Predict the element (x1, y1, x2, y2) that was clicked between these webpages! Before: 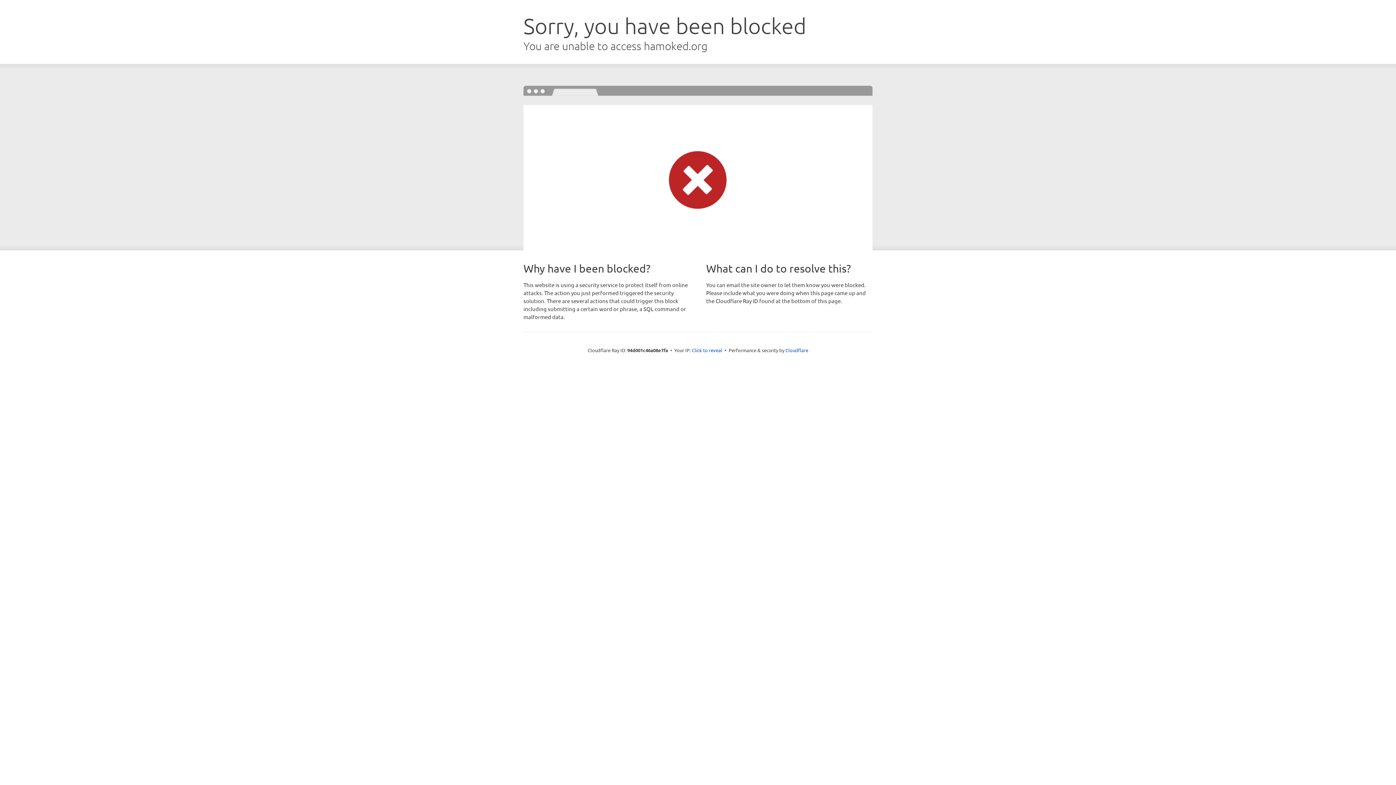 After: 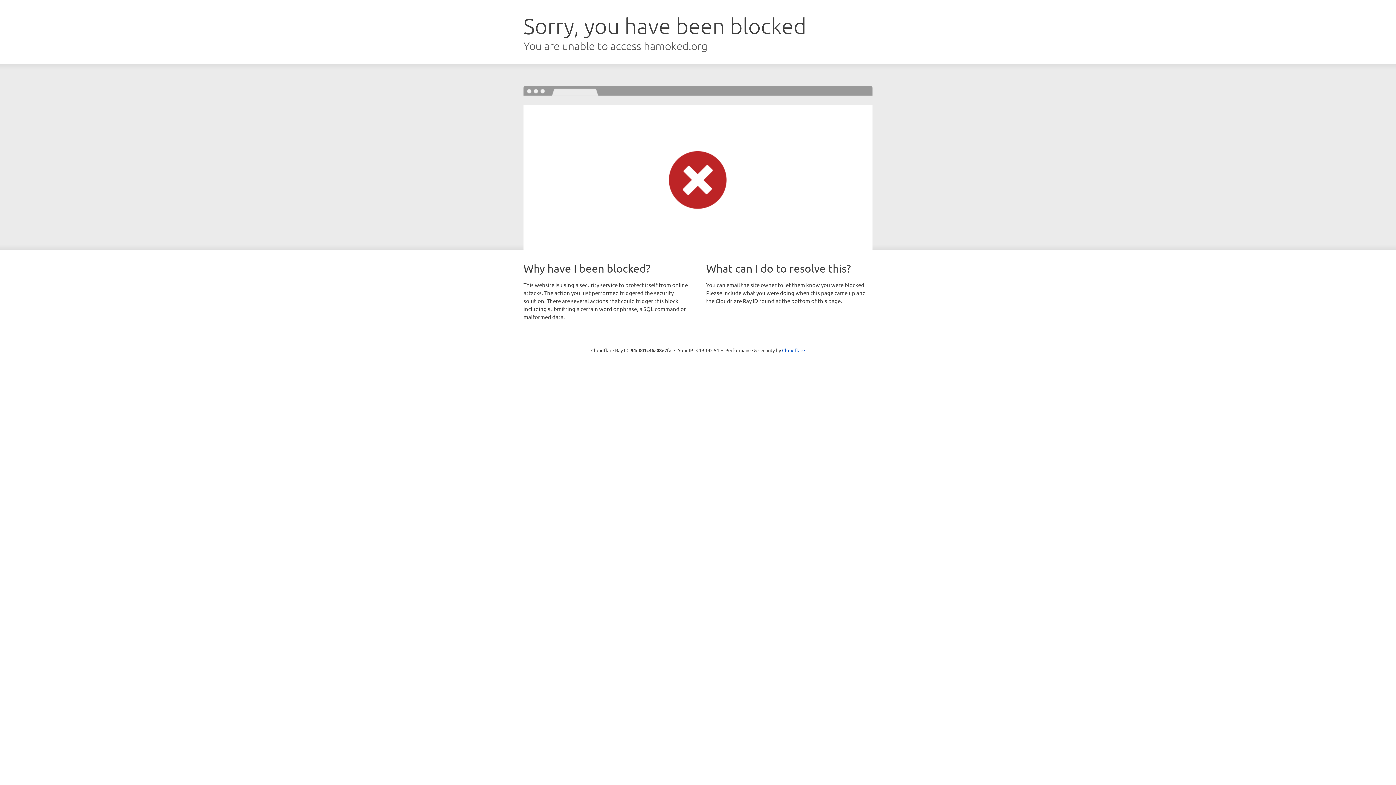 Action: bbox: (692, 346, 722, 353) label: Click to reveal